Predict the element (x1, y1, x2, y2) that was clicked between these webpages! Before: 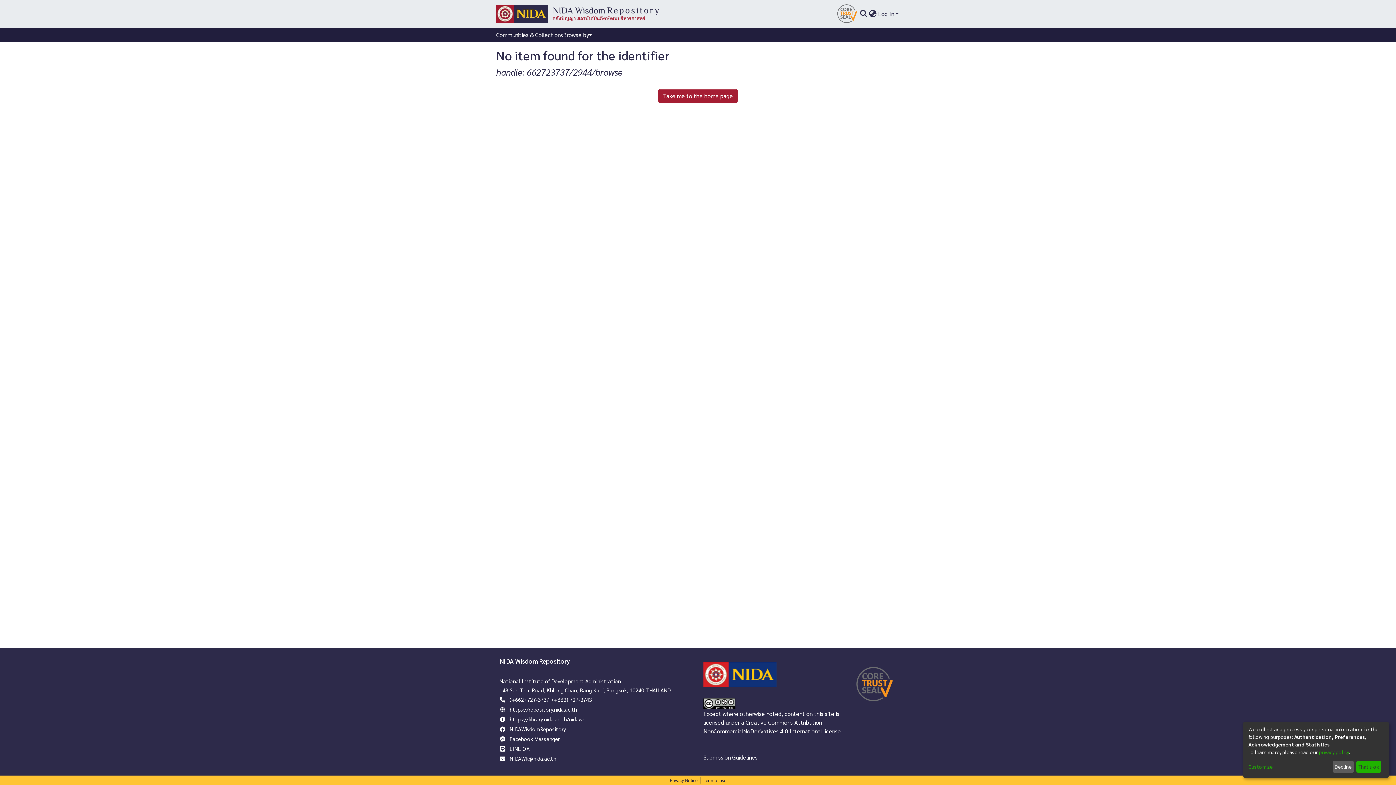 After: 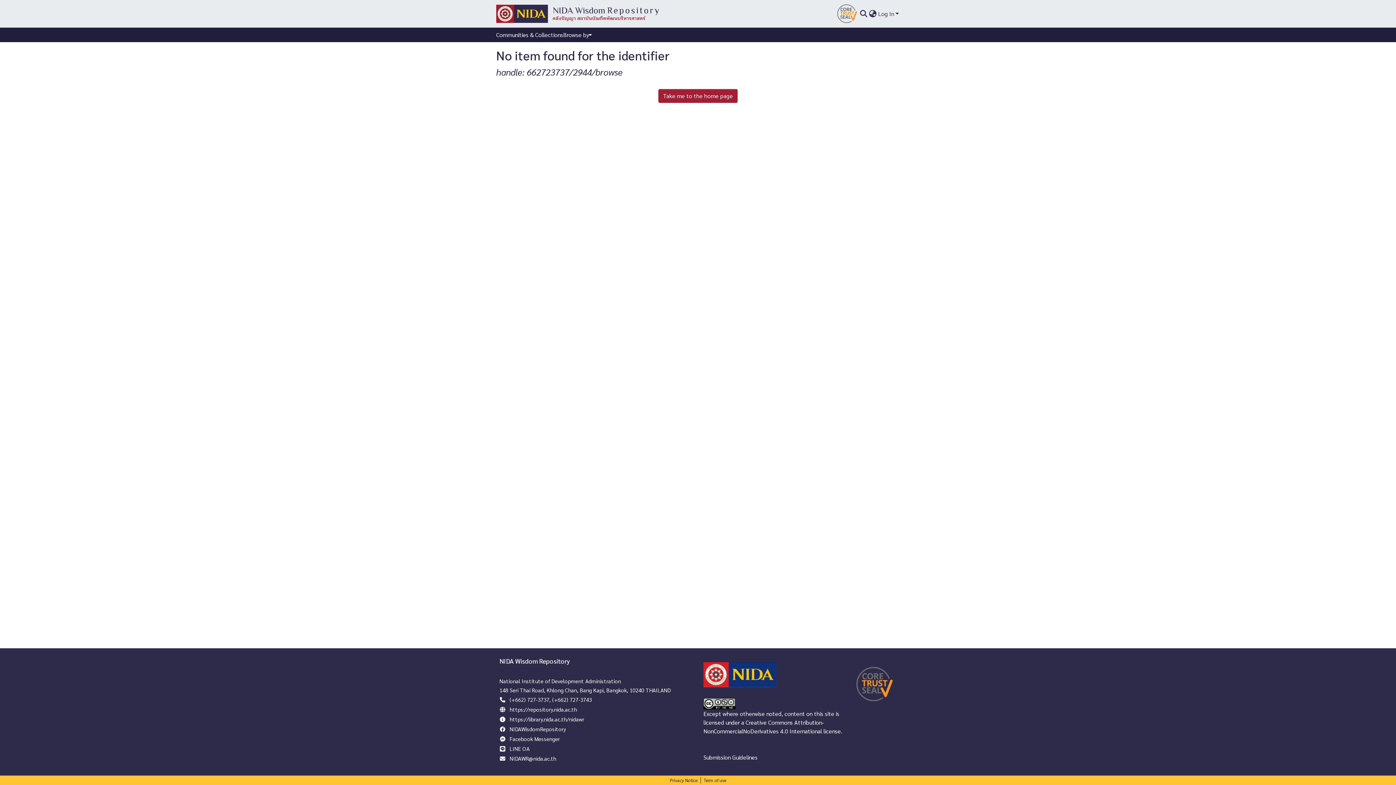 Action: label: That's ok bbox: (1356, 761, 1381, 773)